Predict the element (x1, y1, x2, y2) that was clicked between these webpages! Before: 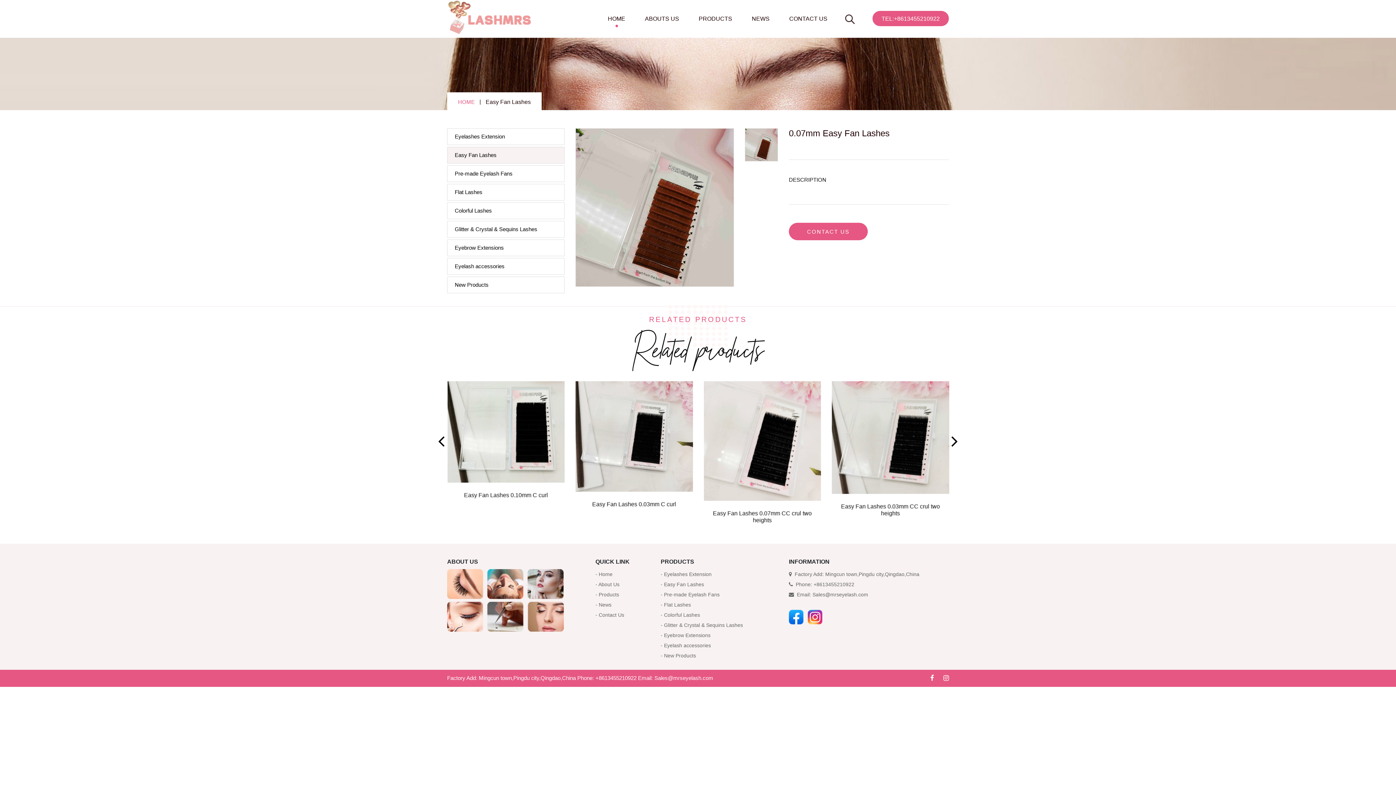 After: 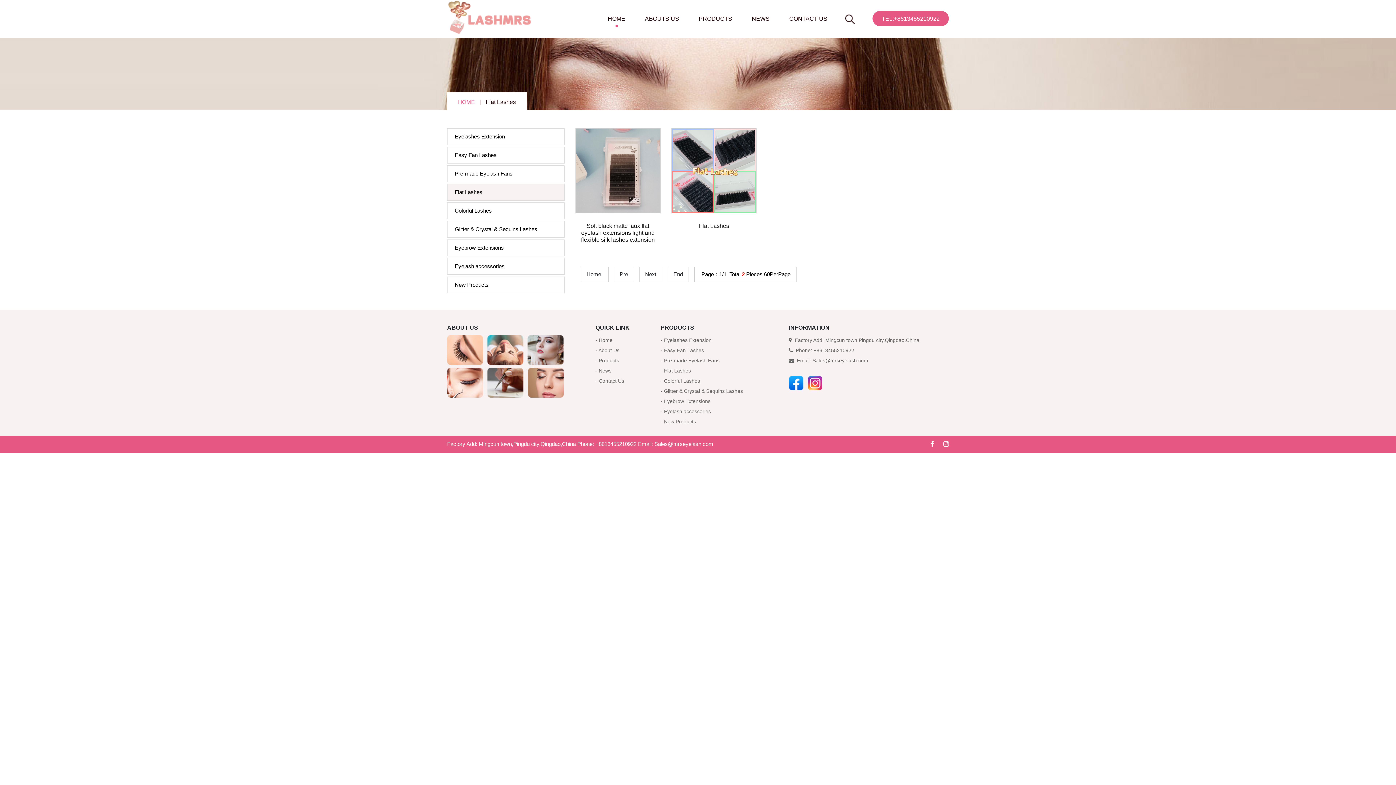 Action: label: Flat Lashes bbox: (454, 189, 482, 195)